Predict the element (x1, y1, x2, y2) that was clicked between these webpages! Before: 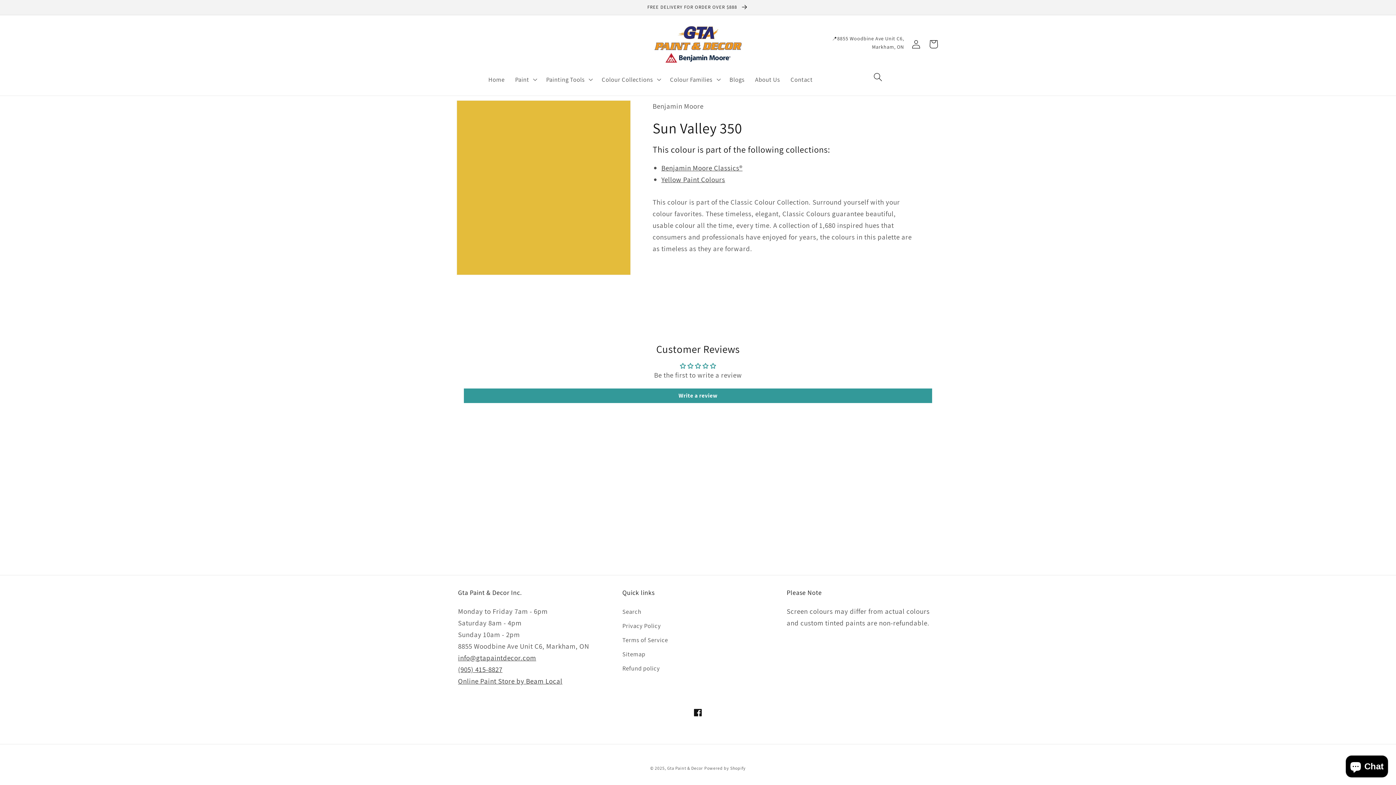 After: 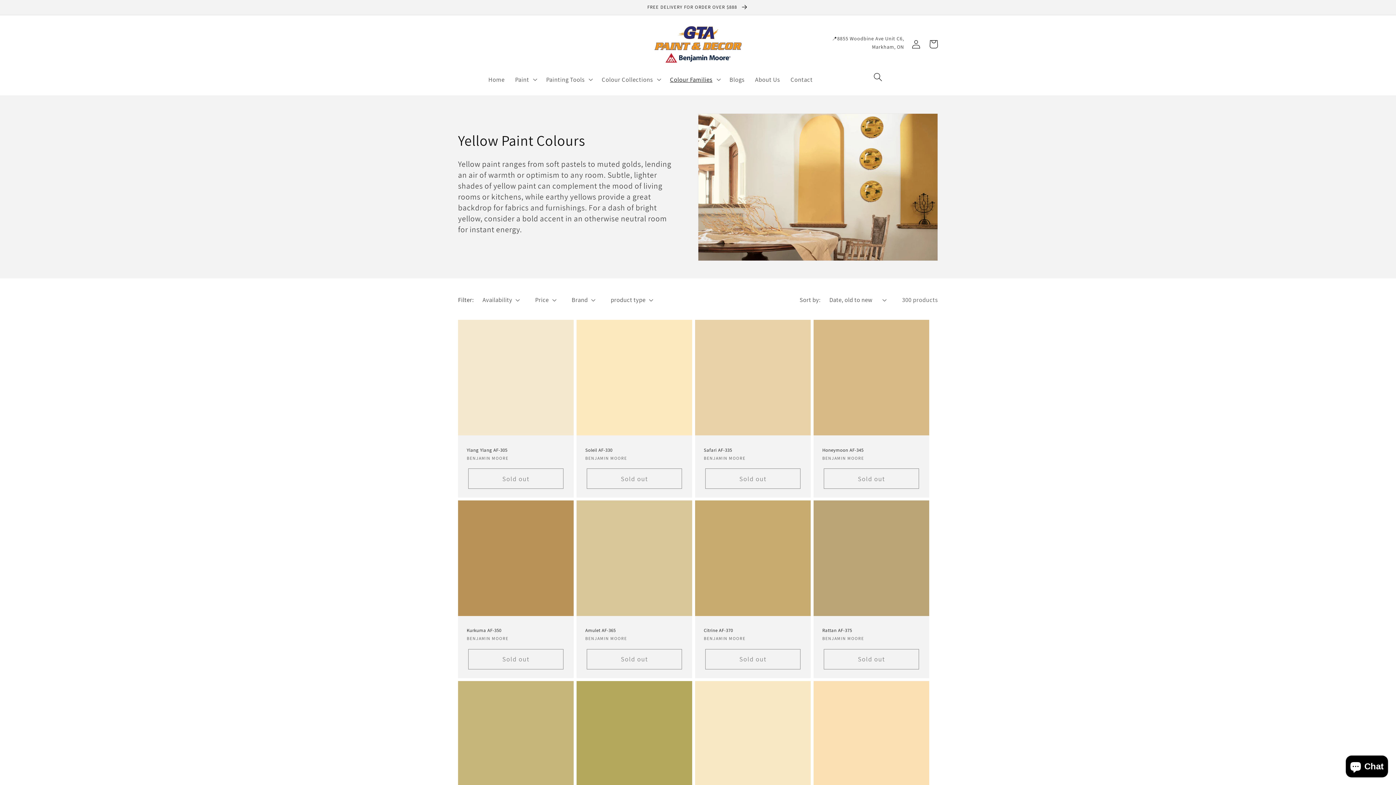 Action: bbox: (661, 175, 725, 184) label: Yellow Paint Colours